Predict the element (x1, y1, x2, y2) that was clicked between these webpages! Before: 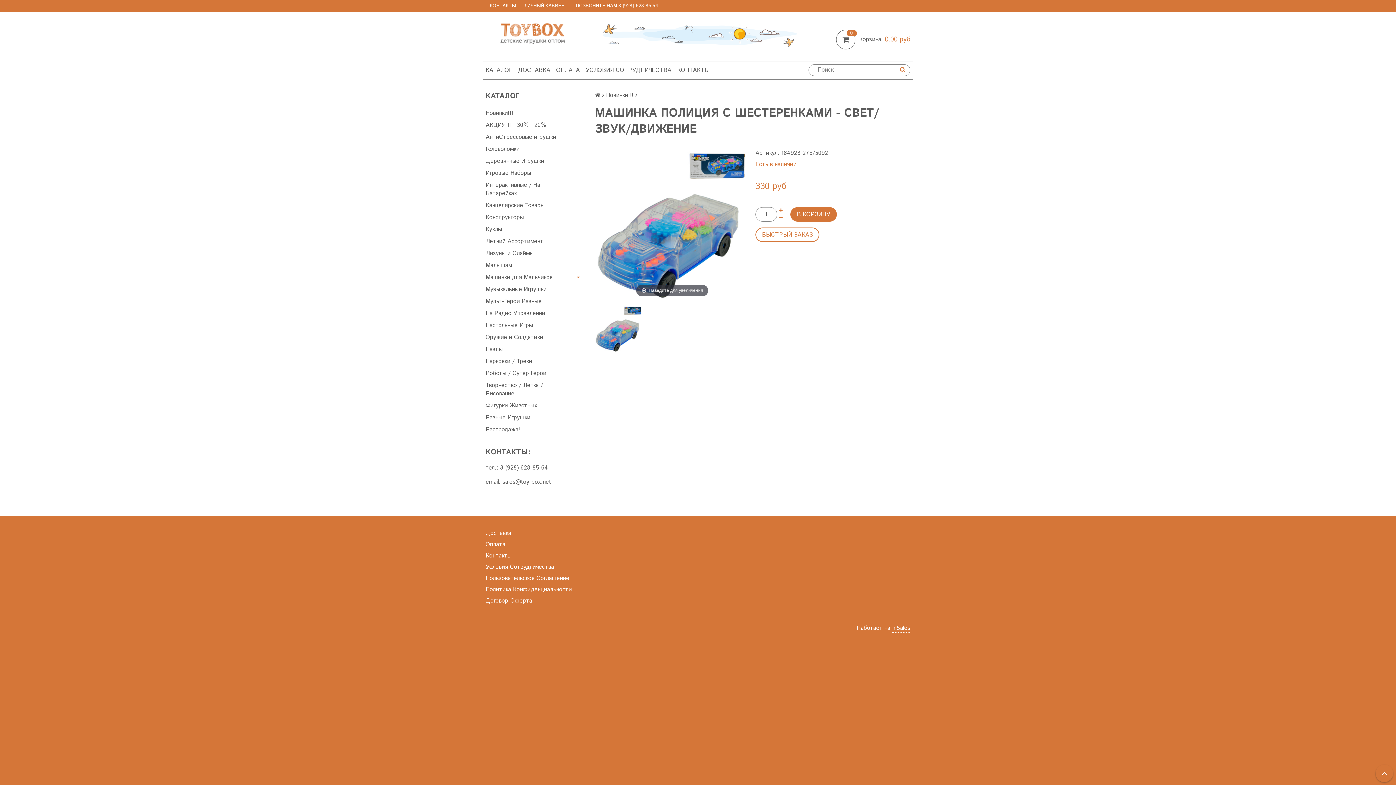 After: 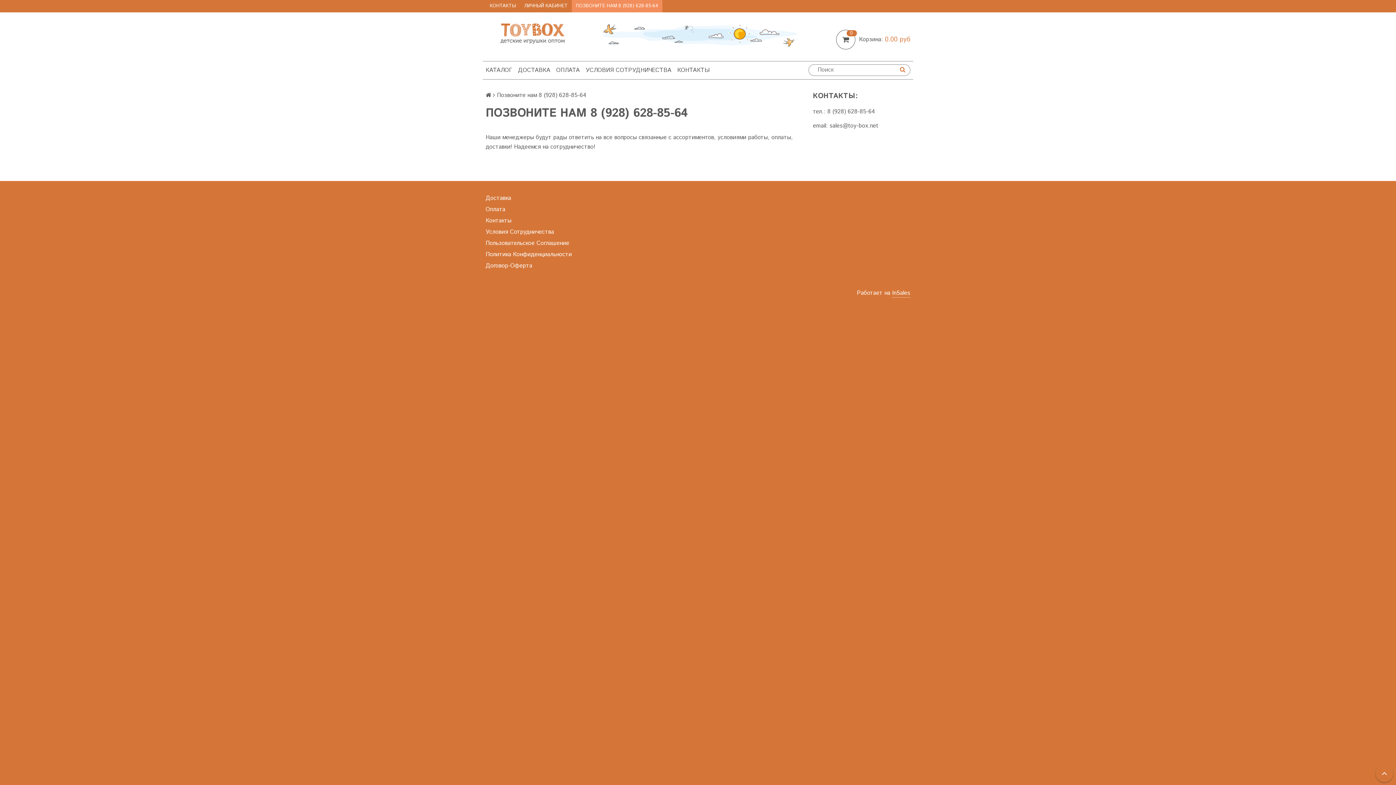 Action: label: ПОЗВОНИТЕ НАМ 8 (928) 628-85-64 bbox: (571, 0, 662, 12)